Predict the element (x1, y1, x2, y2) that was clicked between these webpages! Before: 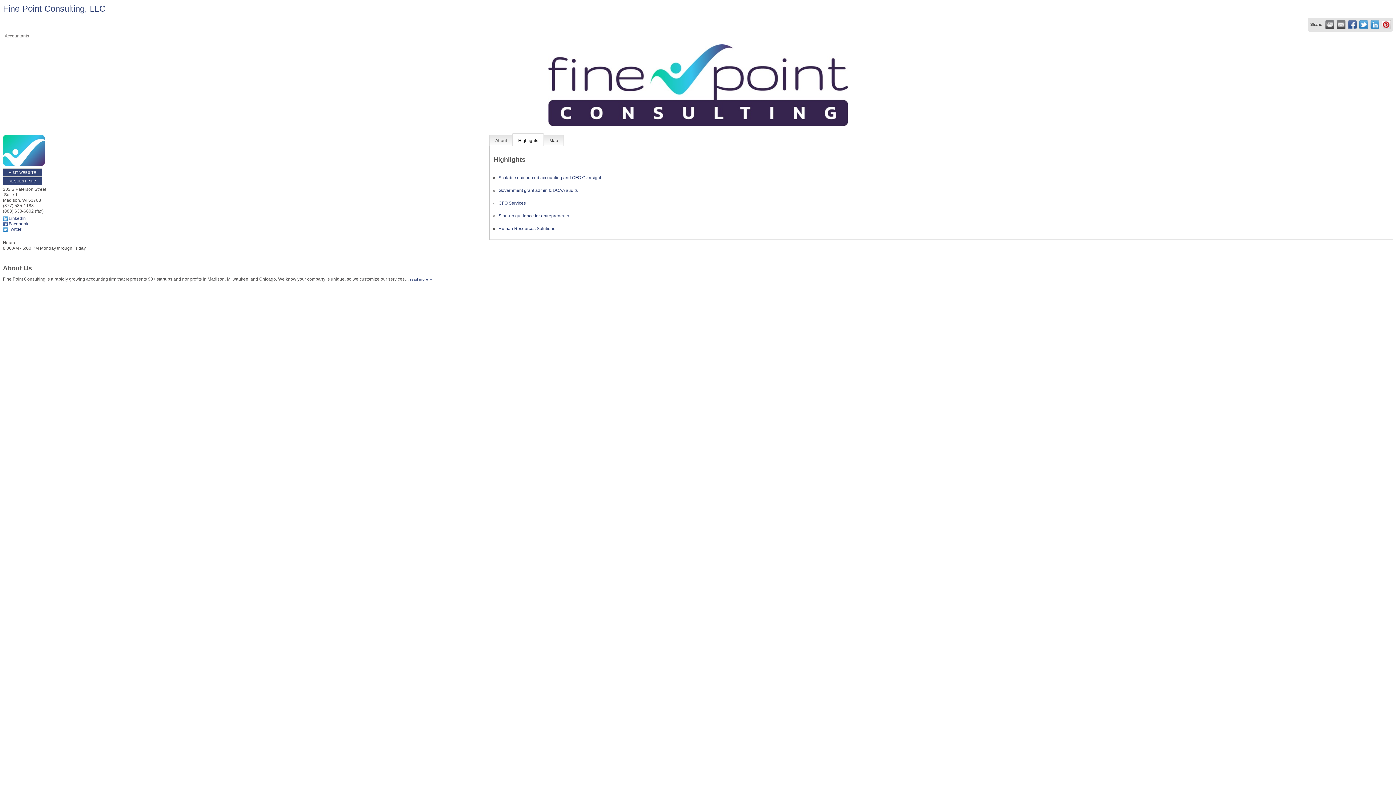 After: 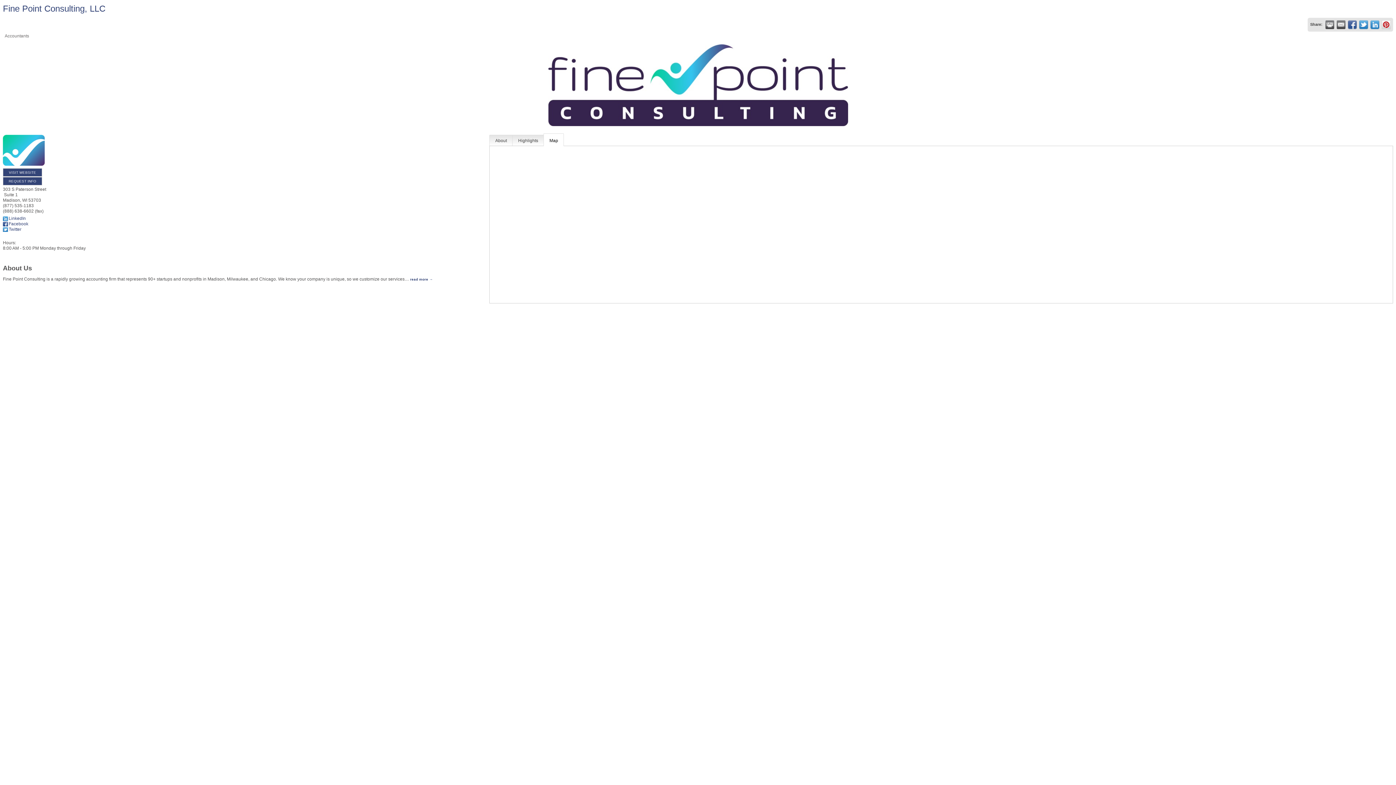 Action: bbox: (544, 134, 564, 145) label: Map